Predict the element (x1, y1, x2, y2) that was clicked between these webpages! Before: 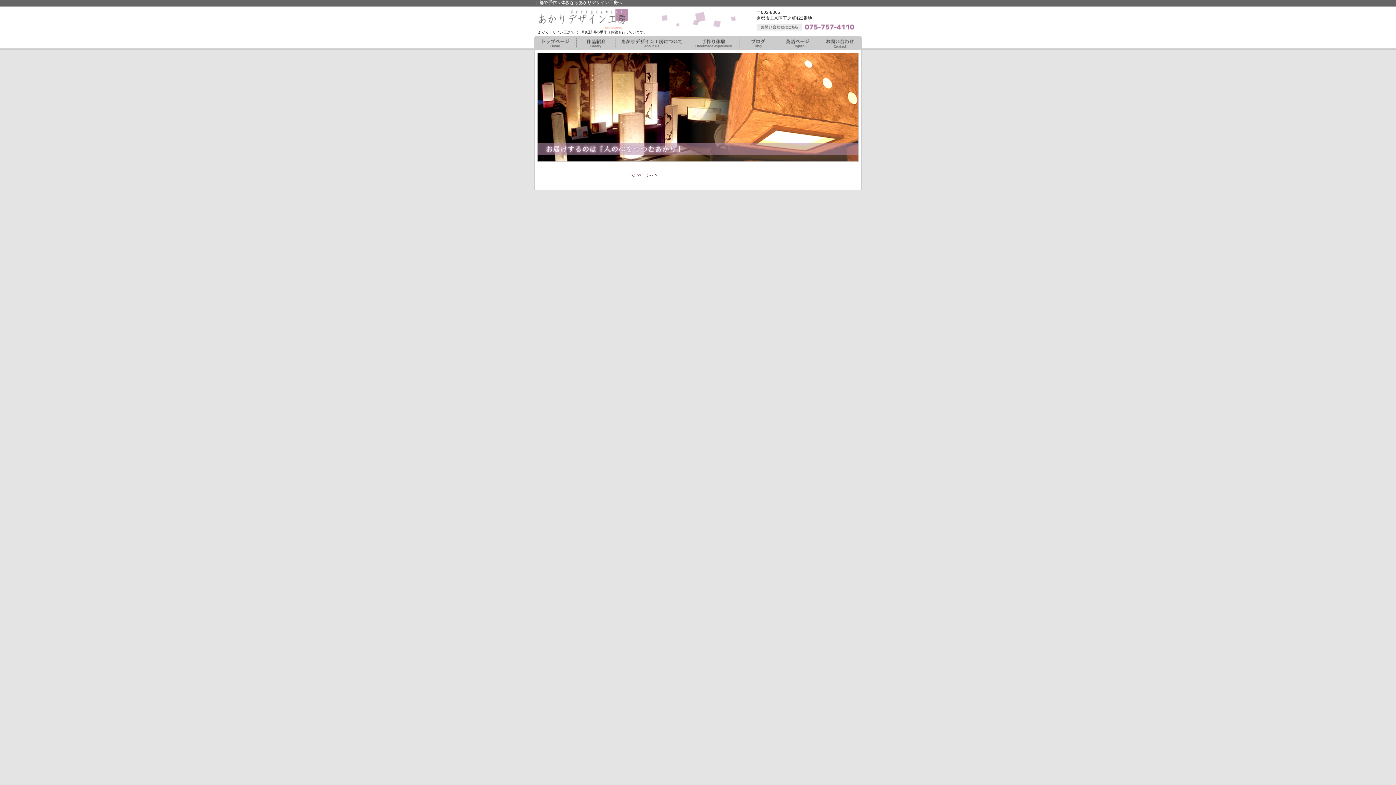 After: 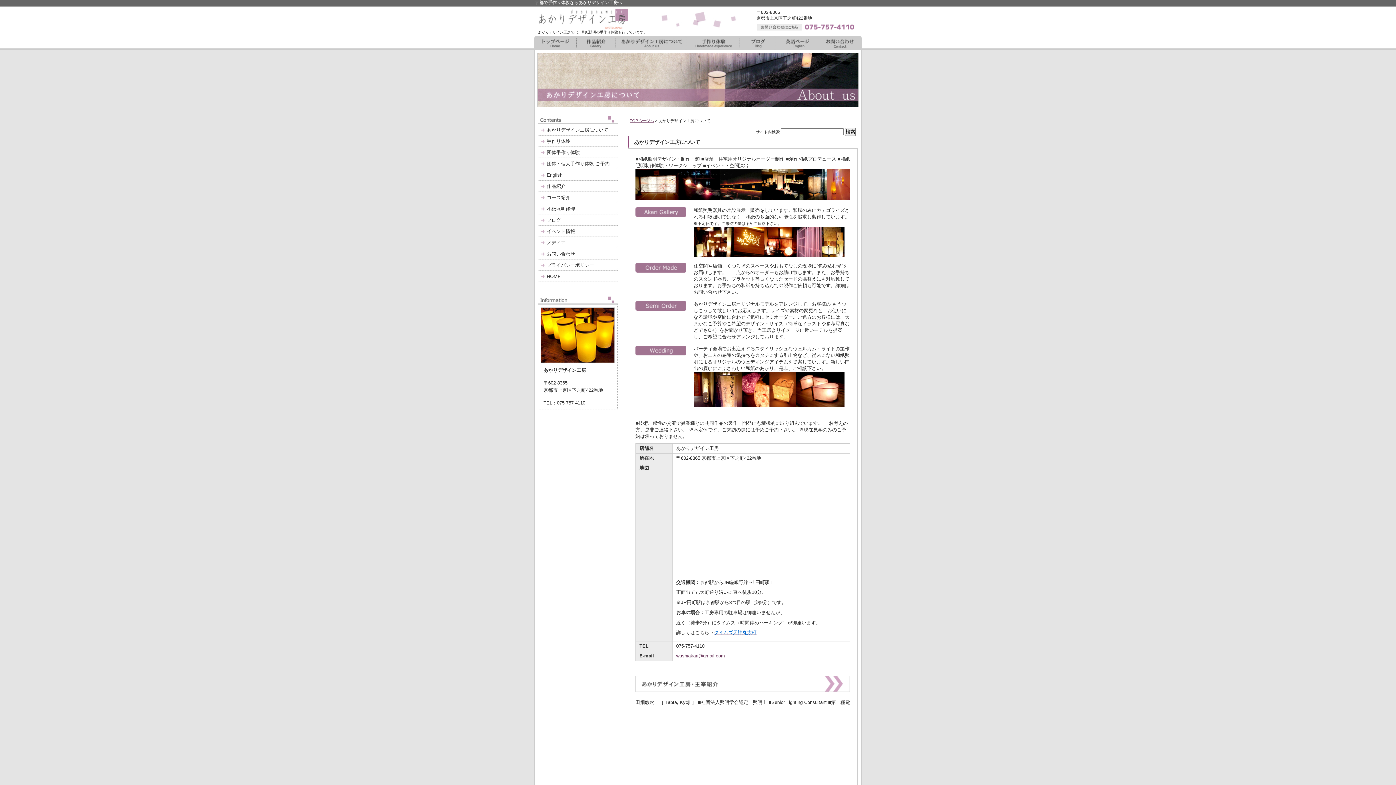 Action: bbox: (615, 45, 688, 51)